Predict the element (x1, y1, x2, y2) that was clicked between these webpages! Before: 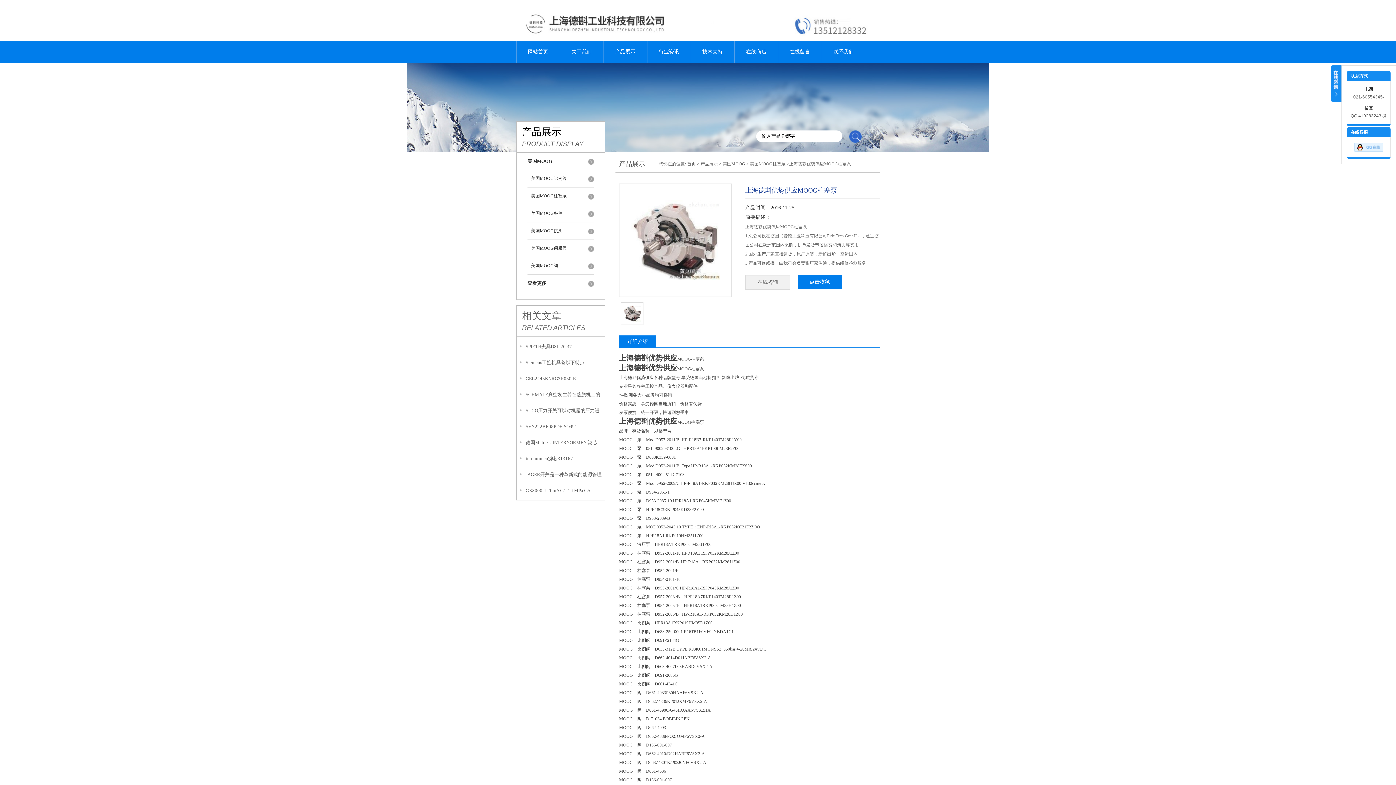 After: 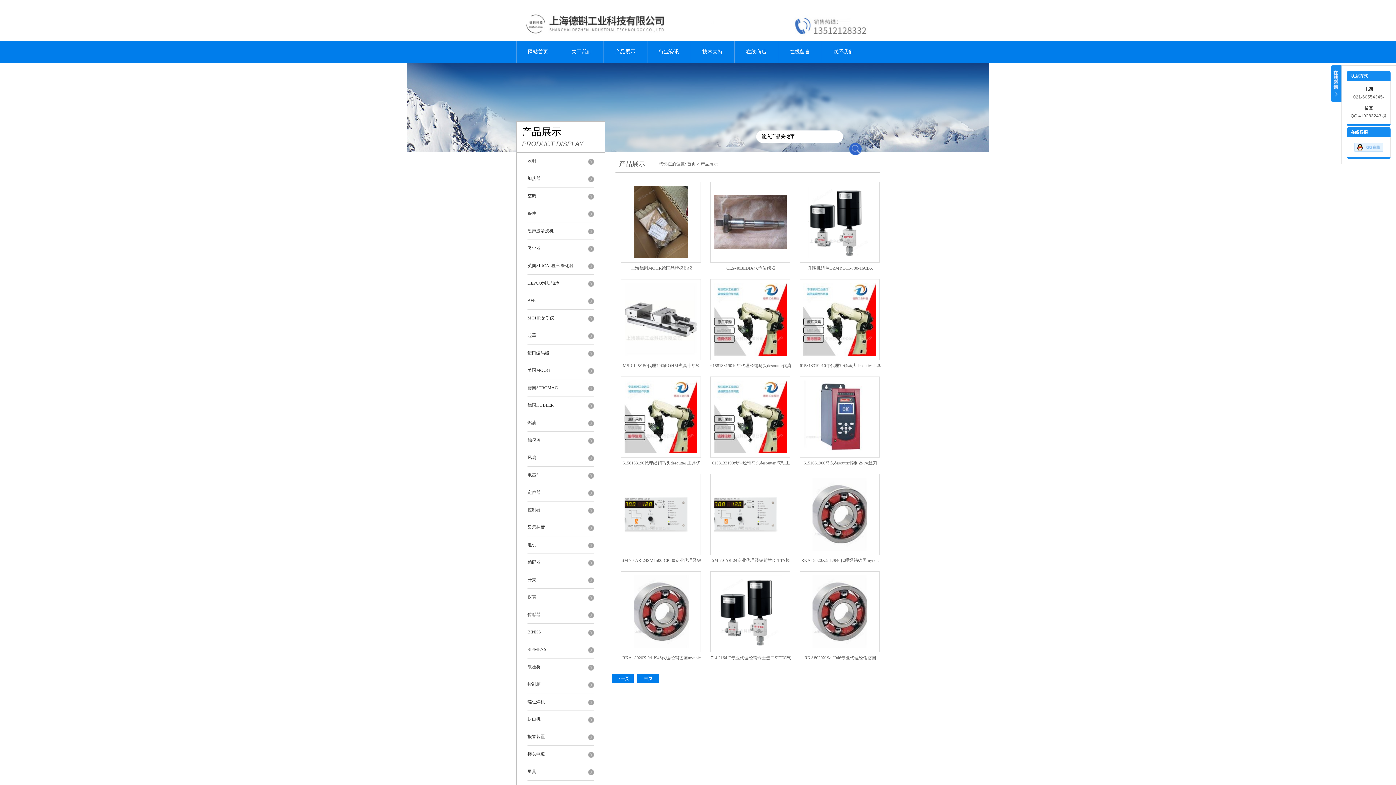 Action: bbox: (527, 274, 594, 292) label: 查看更多